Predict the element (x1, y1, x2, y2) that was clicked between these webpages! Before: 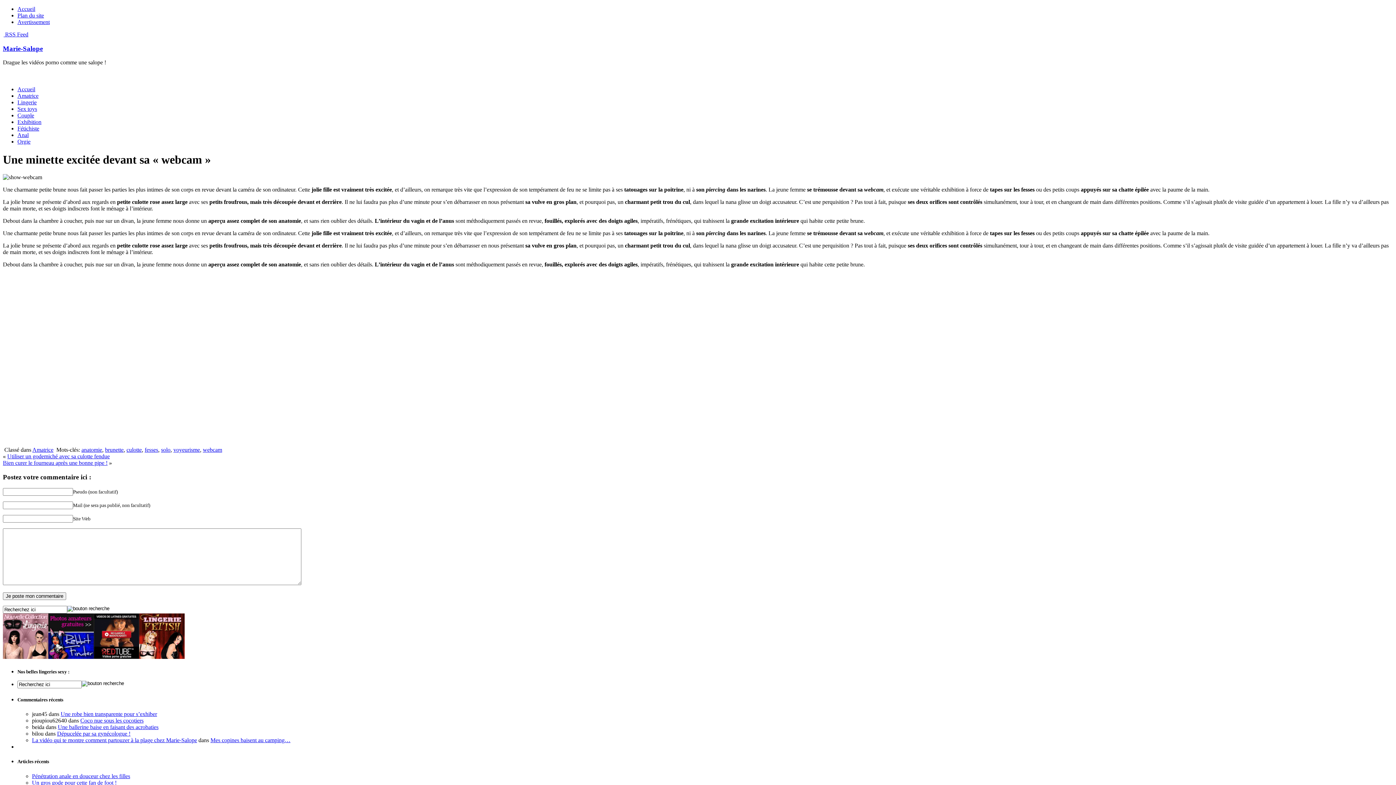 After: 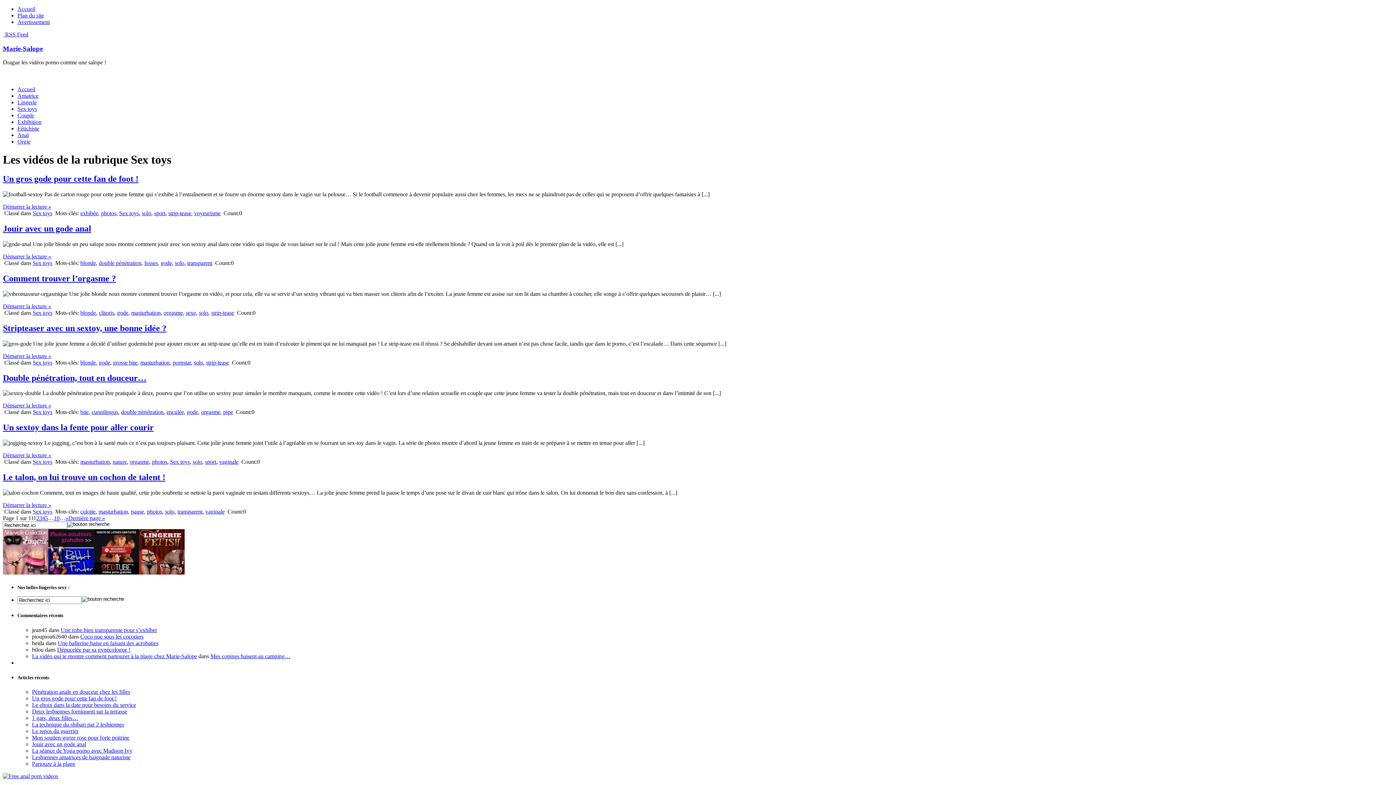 Action: label: Sex toys bbox: (17, 105, 37, 112)